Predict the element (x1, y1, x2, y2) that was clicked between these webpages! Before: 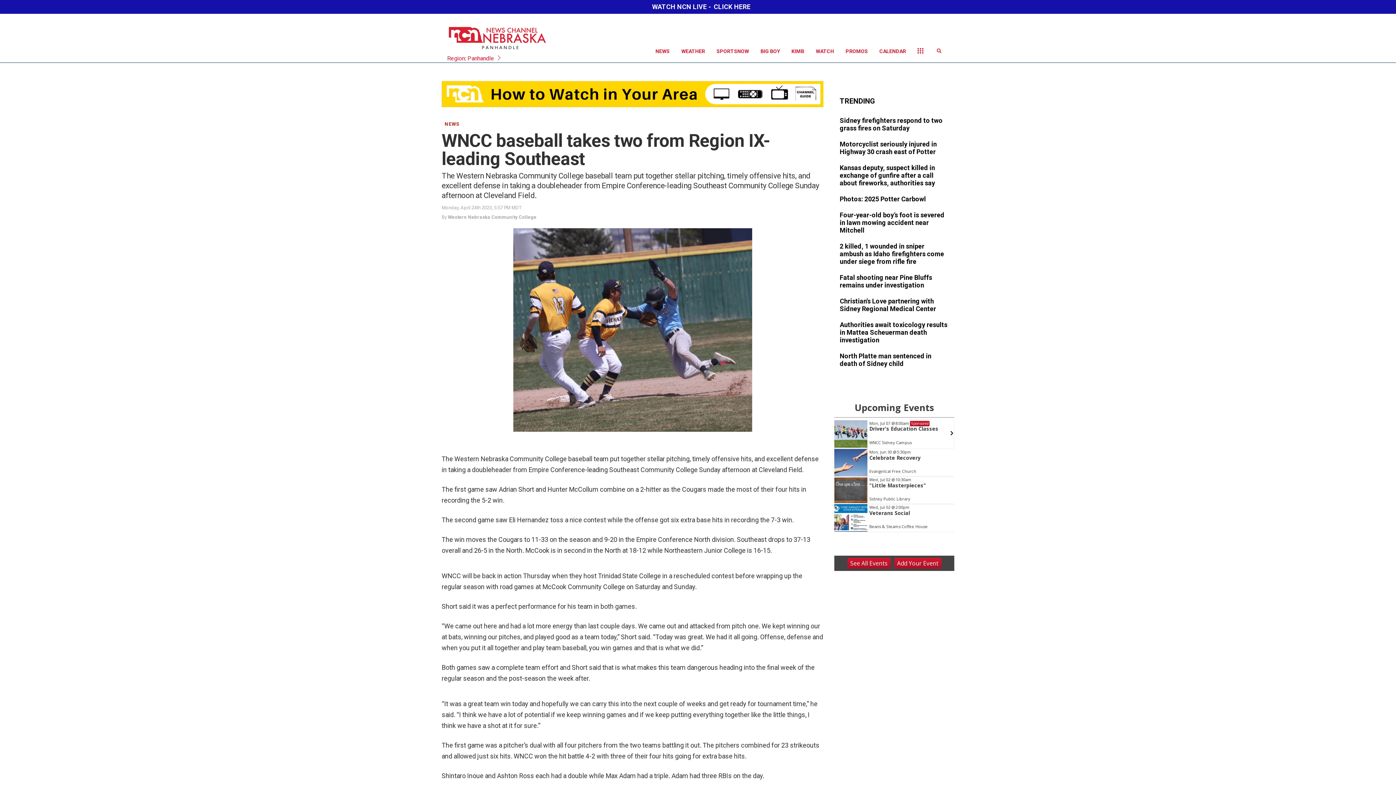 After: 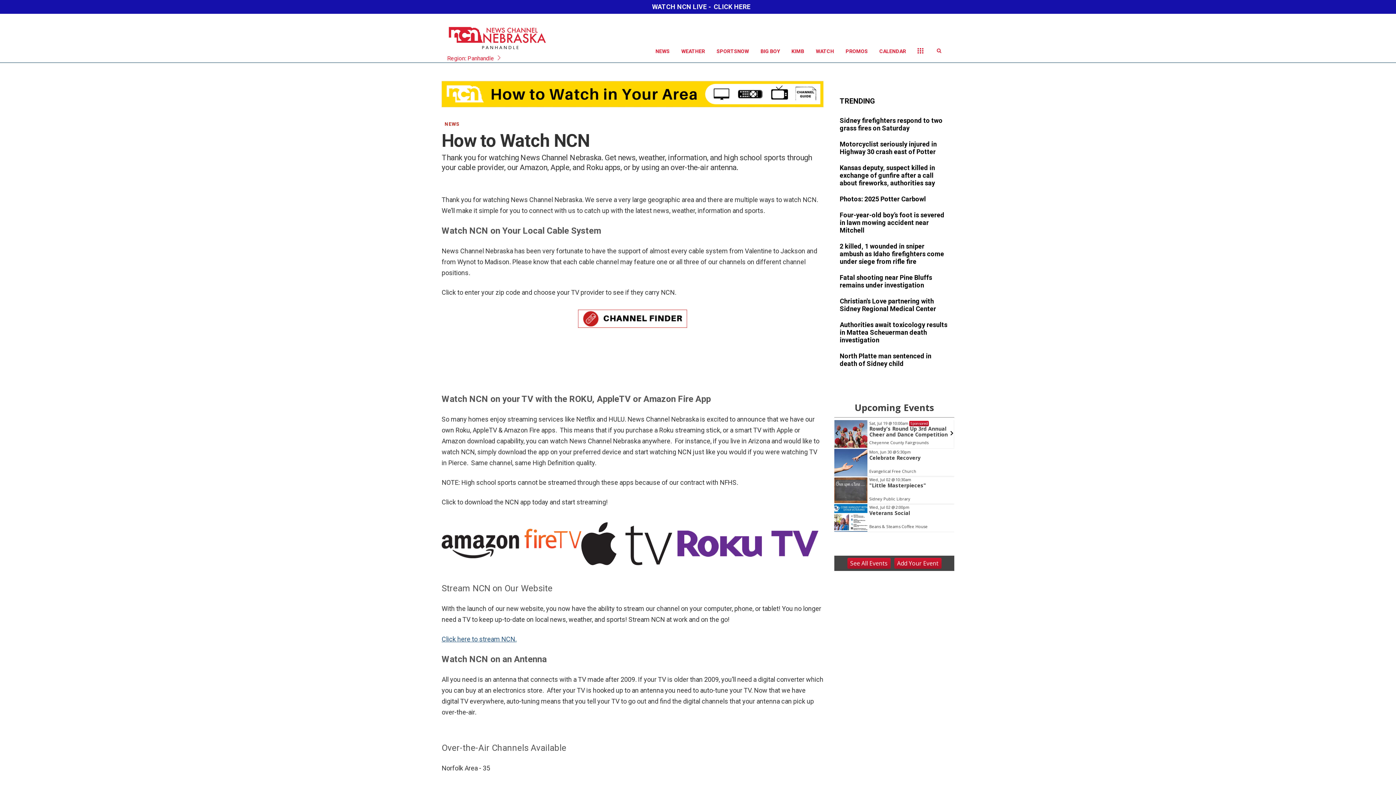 Action: bbox: (441, 91, 823, 96)